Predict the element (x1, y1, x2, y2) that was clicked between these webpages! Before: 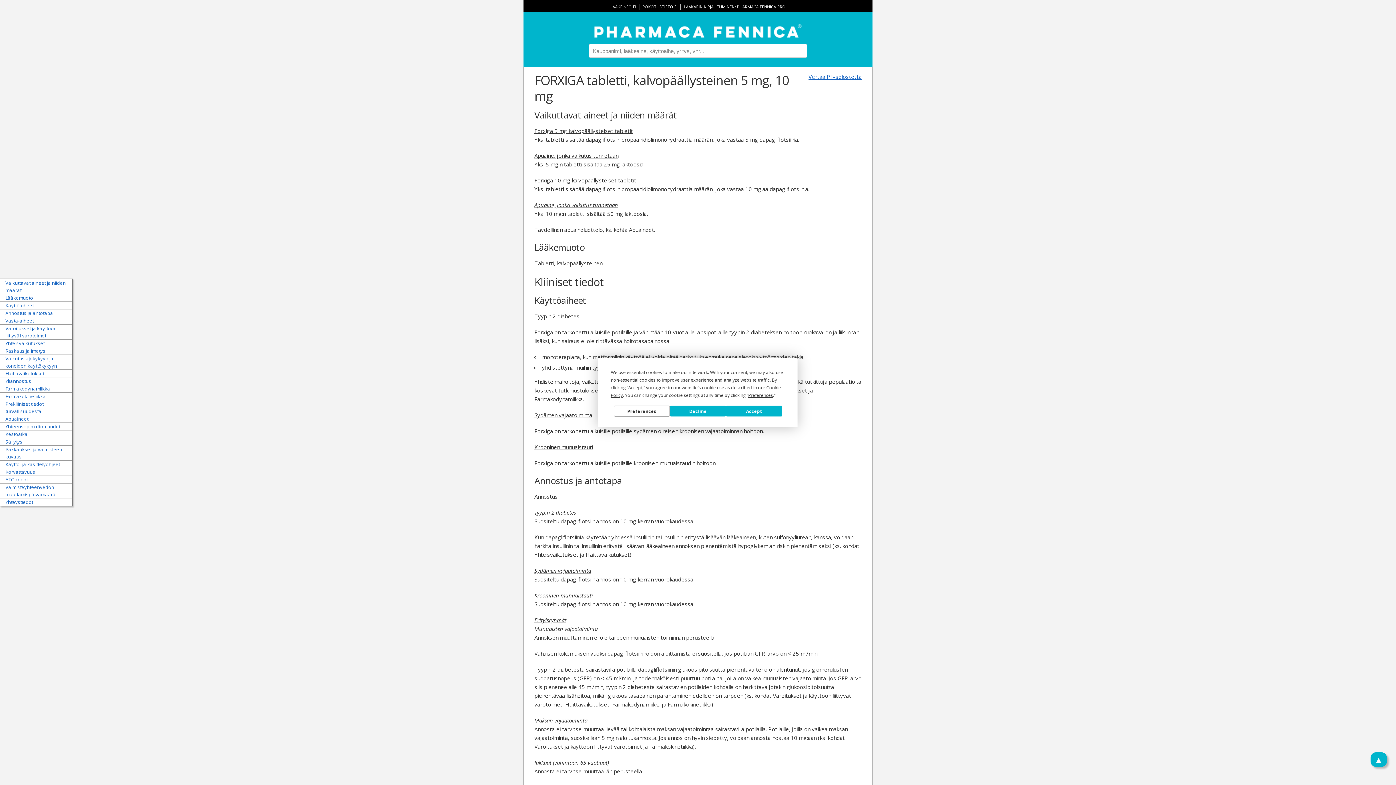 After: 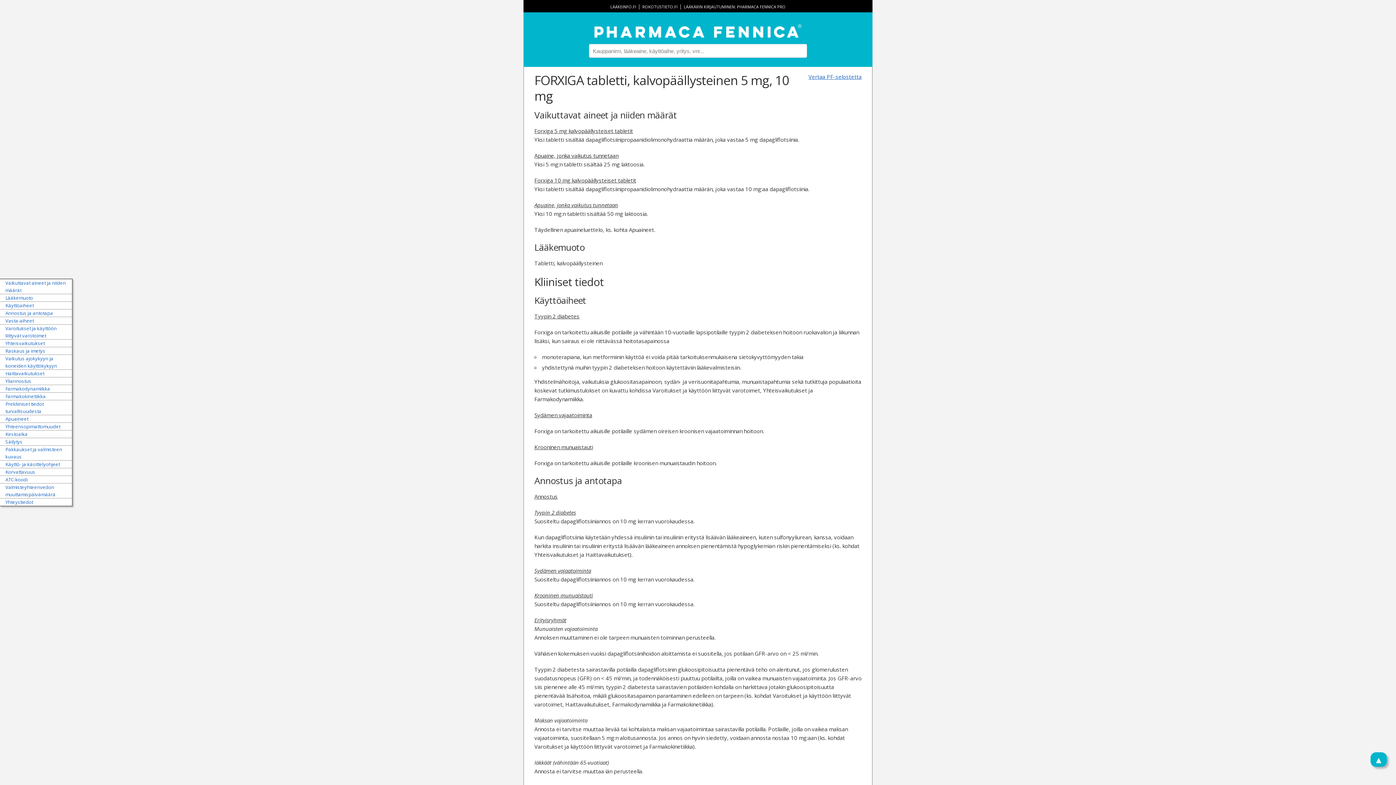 Action: bbox: (670, 405, 726, 416) label: Decline